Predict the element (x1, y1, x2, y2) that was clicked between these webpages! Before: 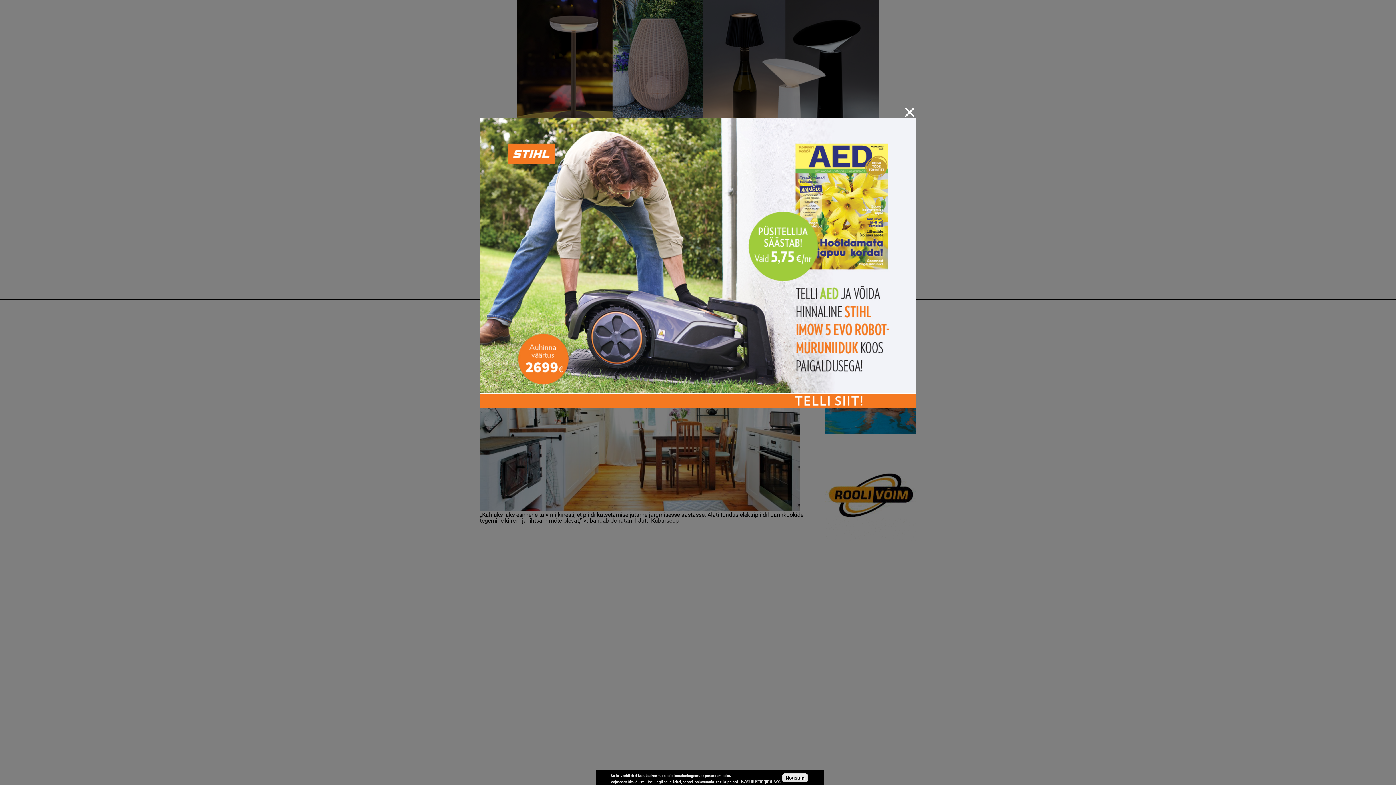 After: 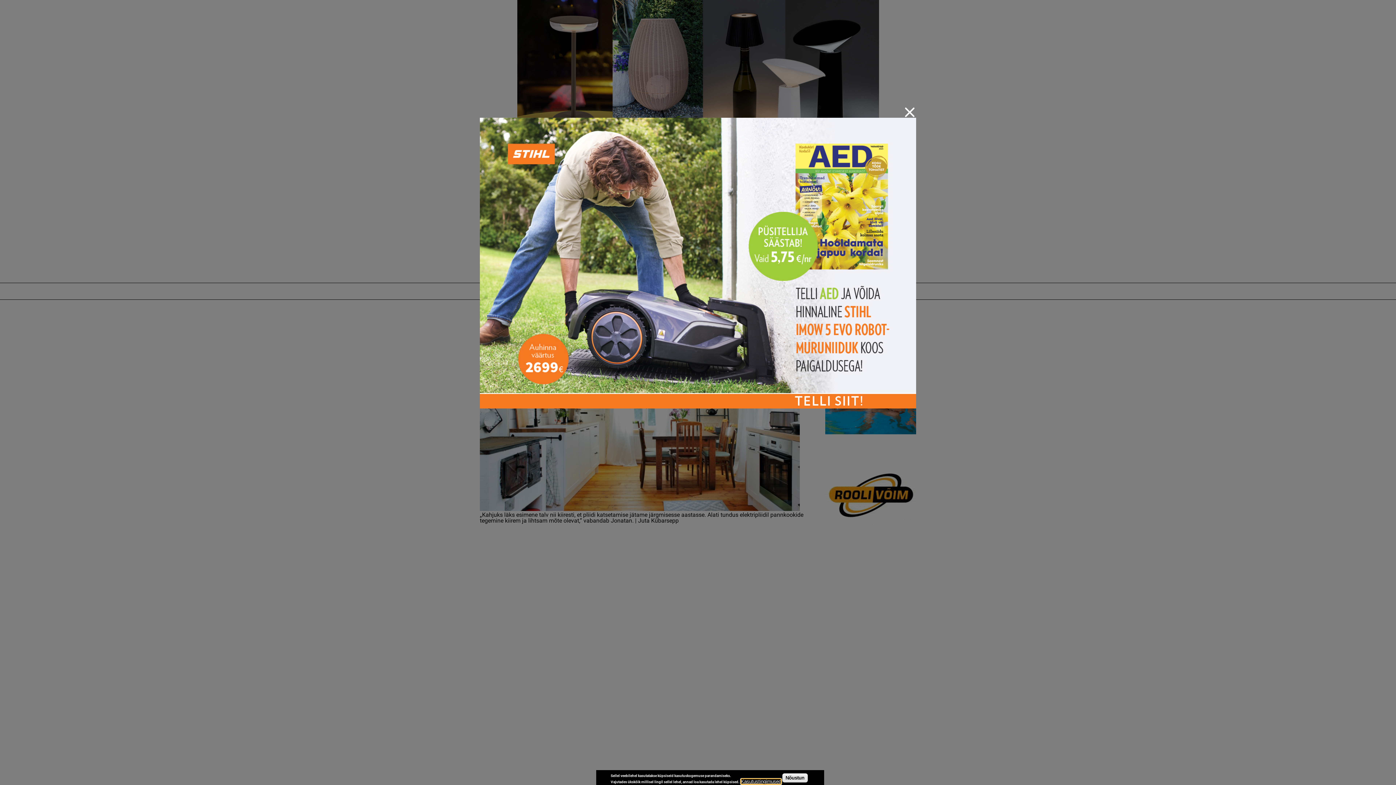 Action: bbox: (741, 779, 781, 784) label: Kasutustingimused